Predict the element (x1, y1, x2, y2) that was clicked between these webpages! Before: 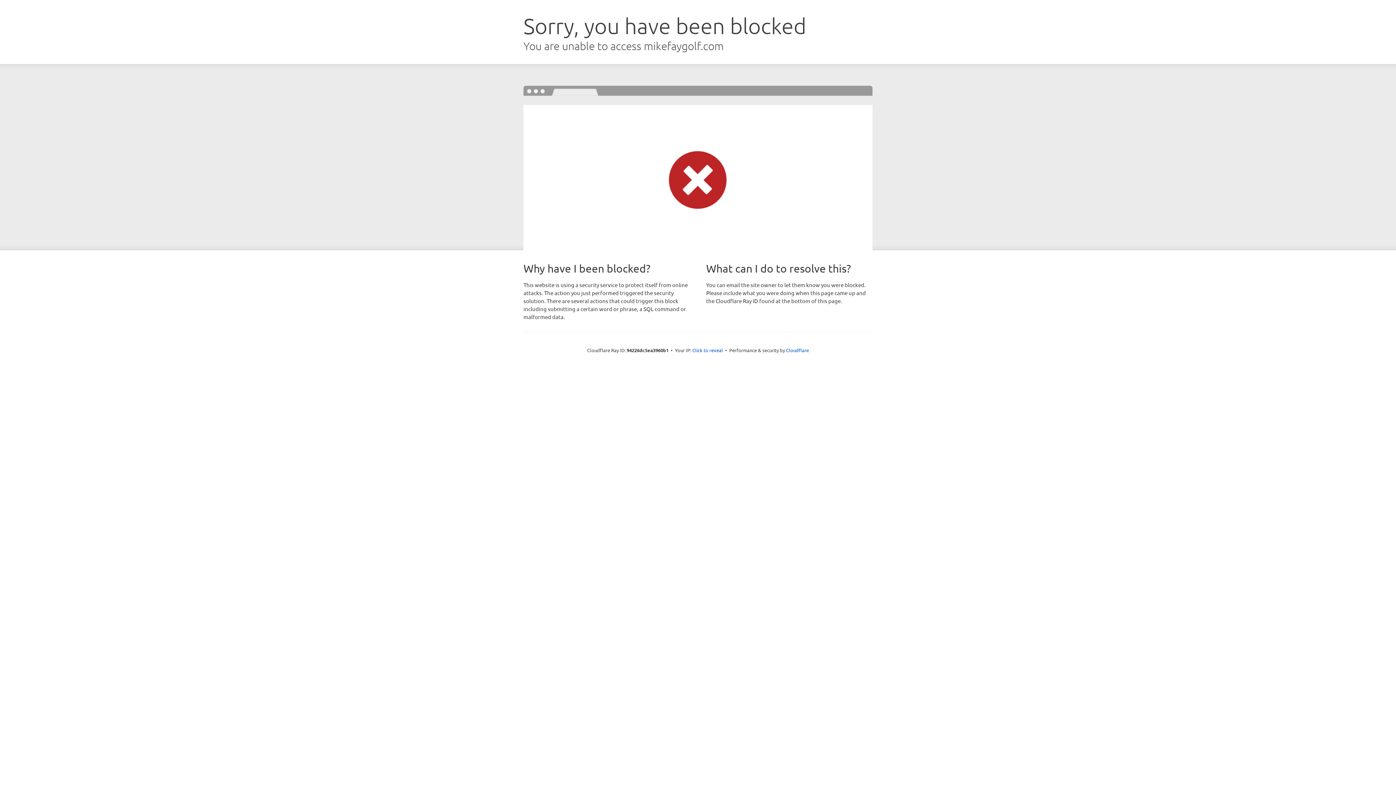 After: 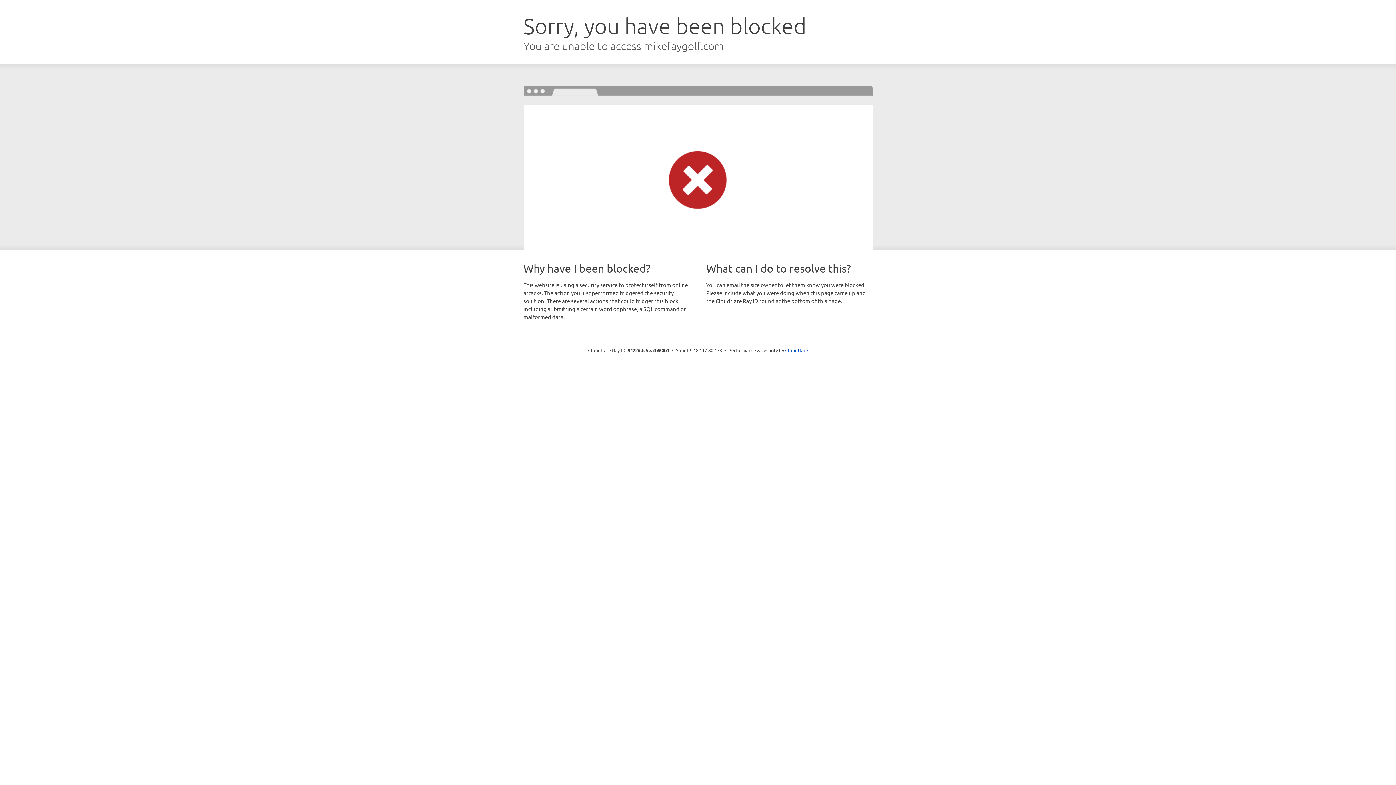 Action: label: Click to reveal bbox: (692, 346, 723, 353)